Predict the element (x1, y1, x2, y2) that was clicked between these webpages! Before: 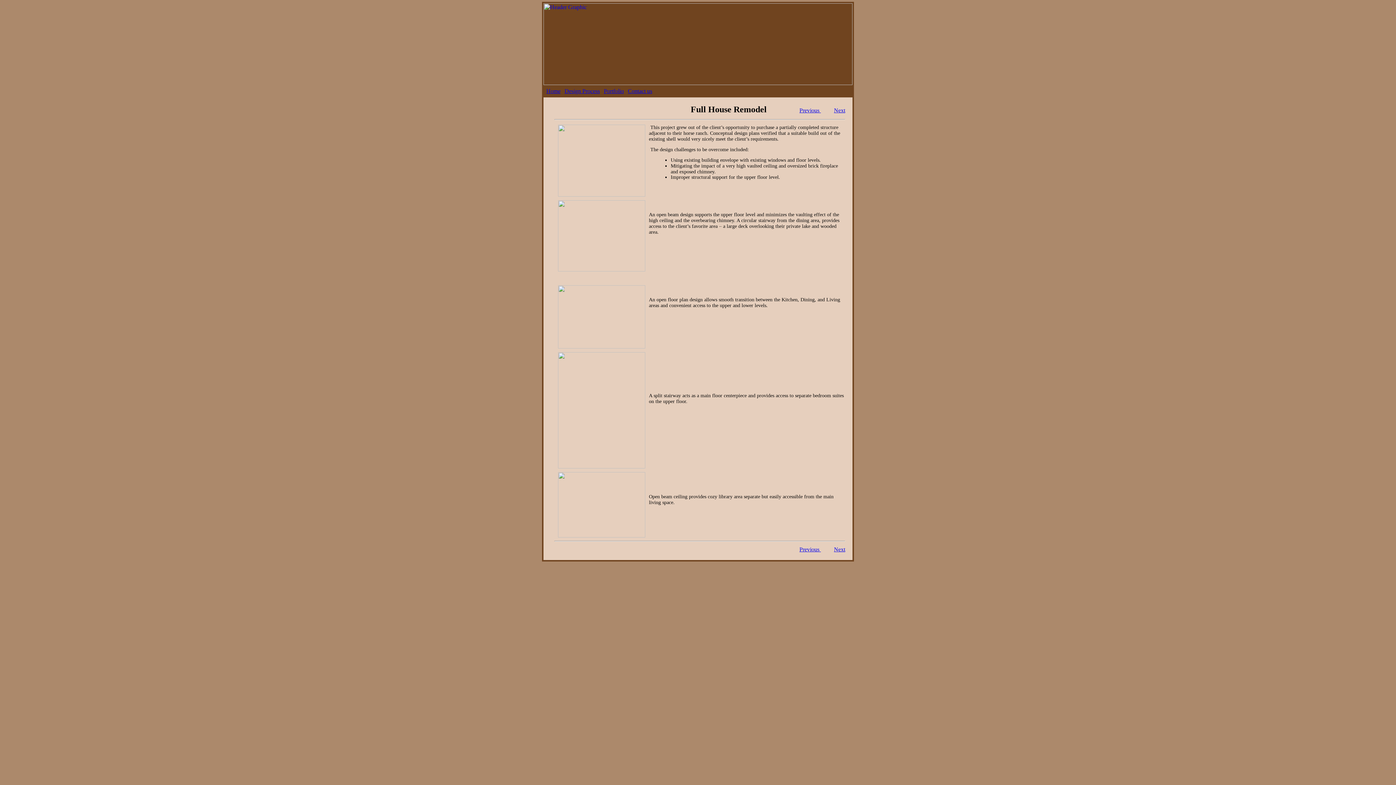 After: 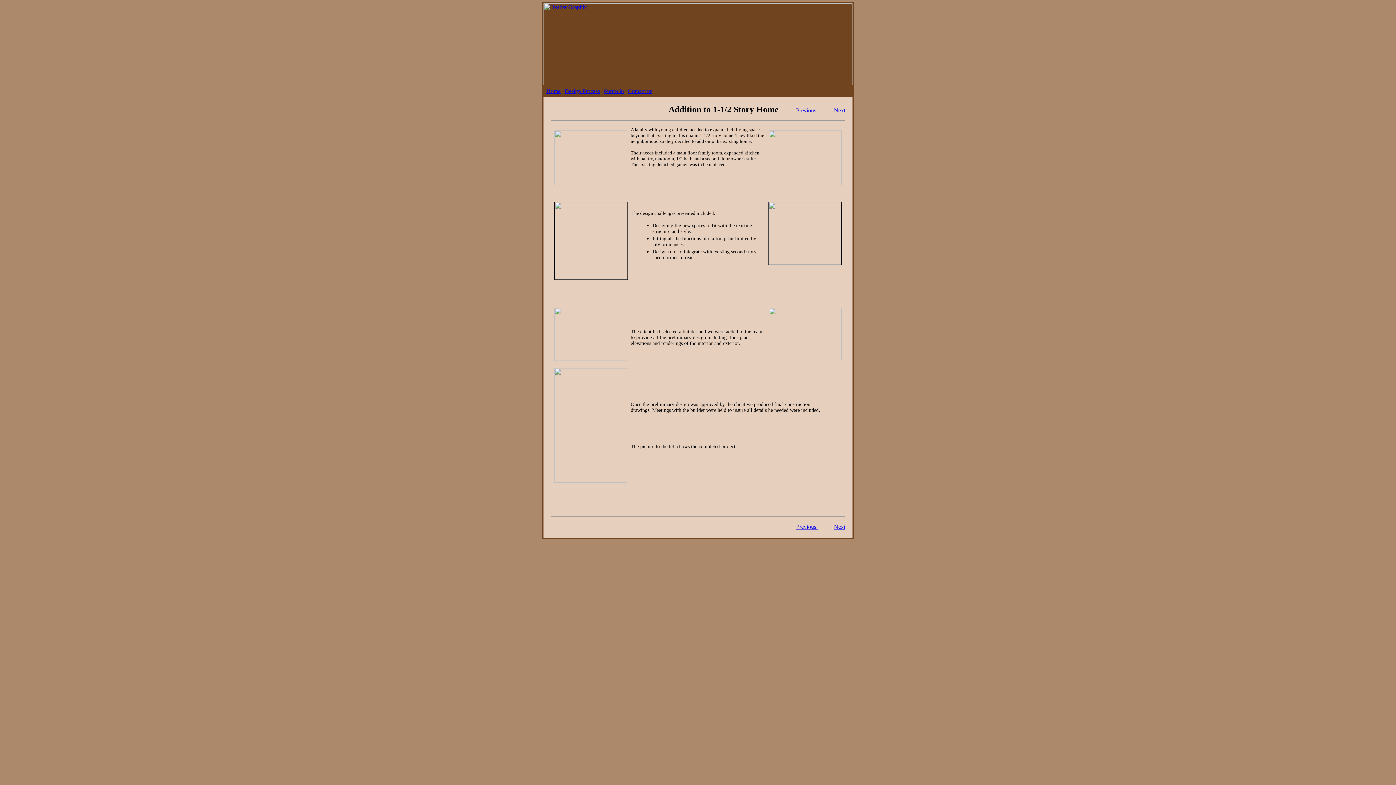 Action: bbox: (799, 547, 821, 552) label: Previous 